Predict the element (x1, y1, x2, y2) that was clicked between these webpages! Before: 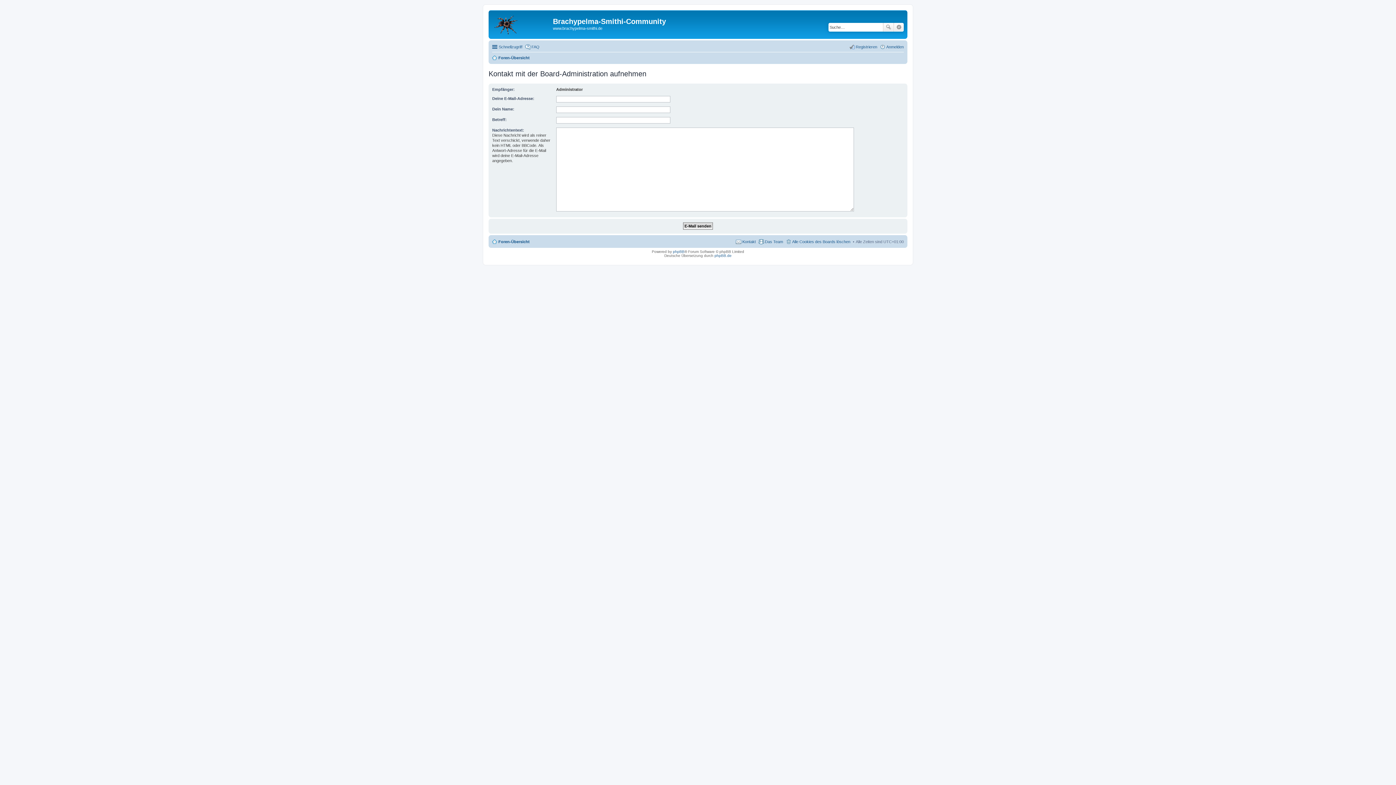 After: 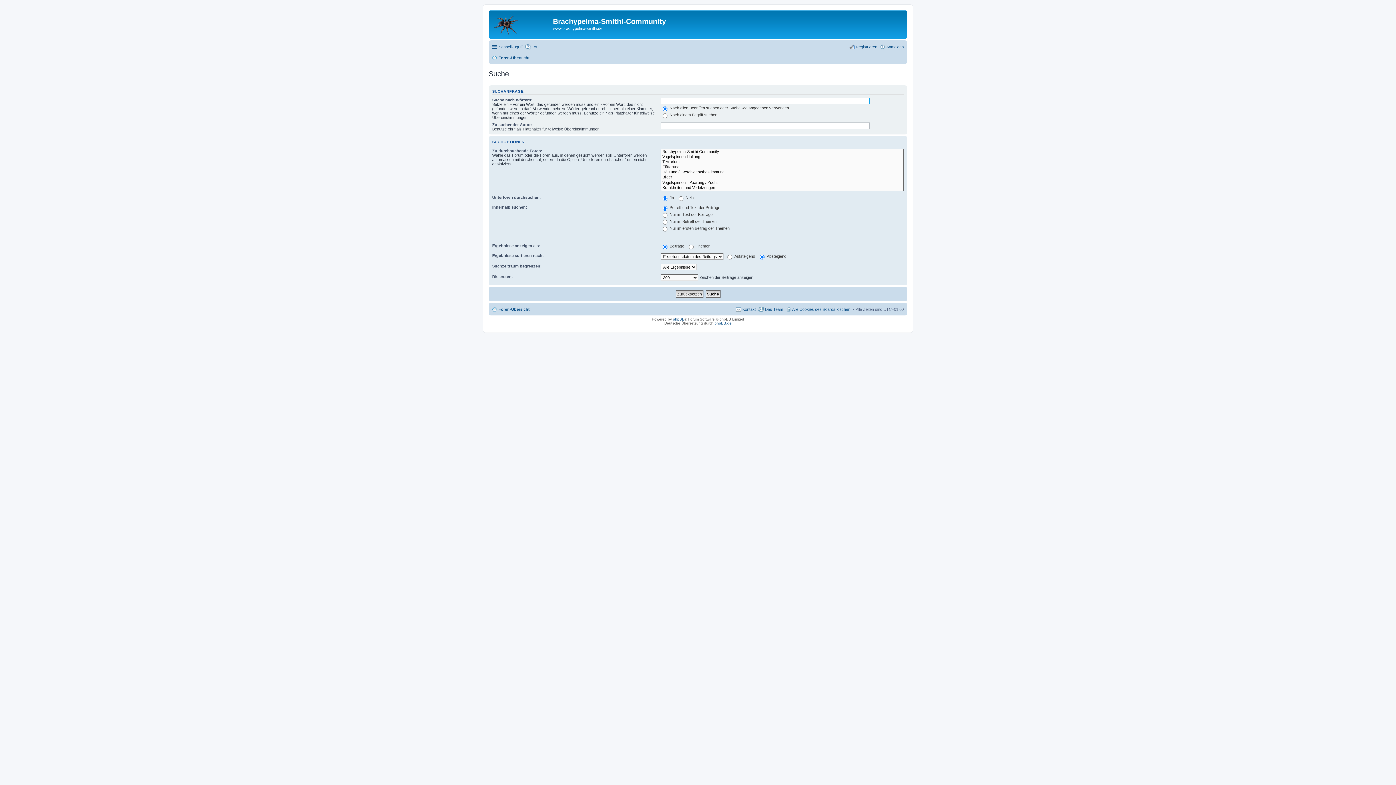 Action: label: Erweiterte Suche bbox: (894, 22, 904, 31)